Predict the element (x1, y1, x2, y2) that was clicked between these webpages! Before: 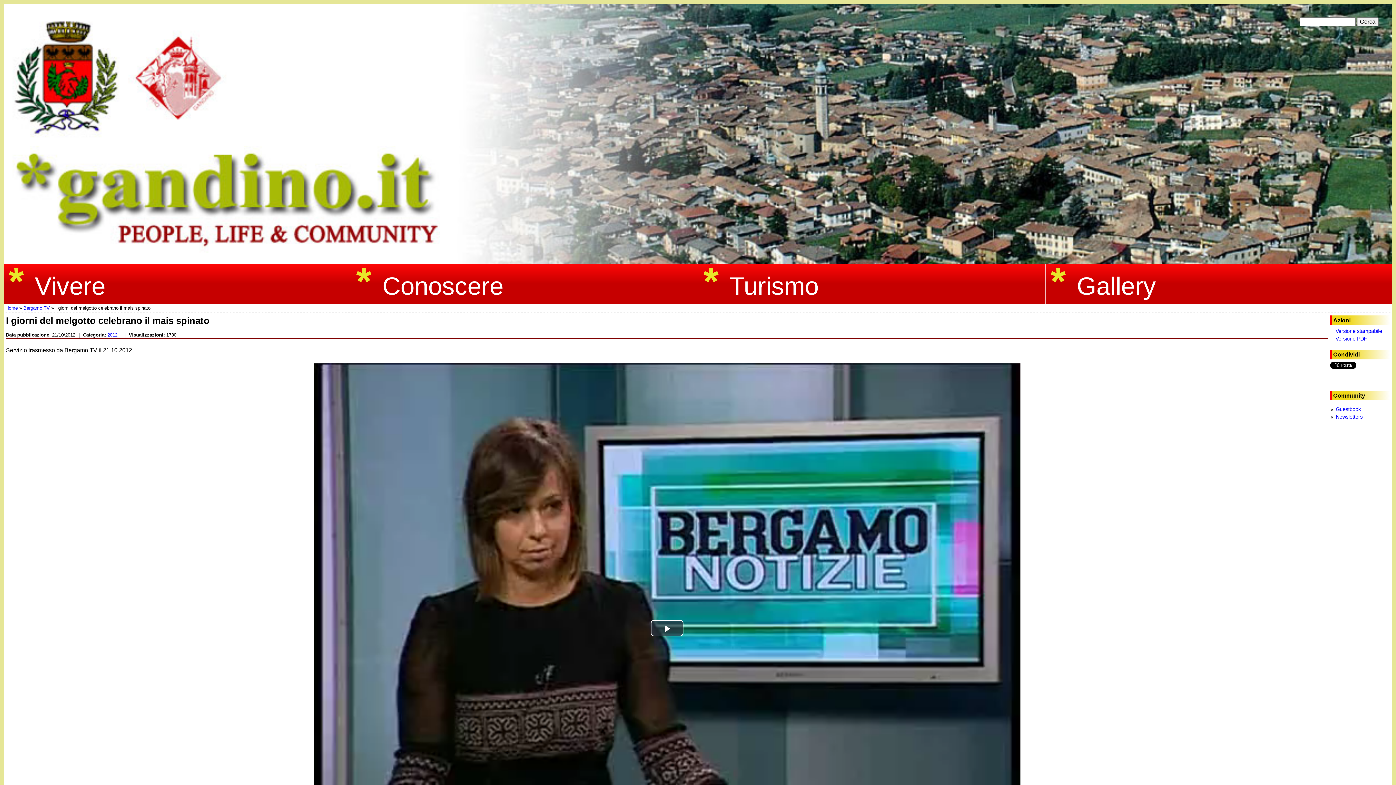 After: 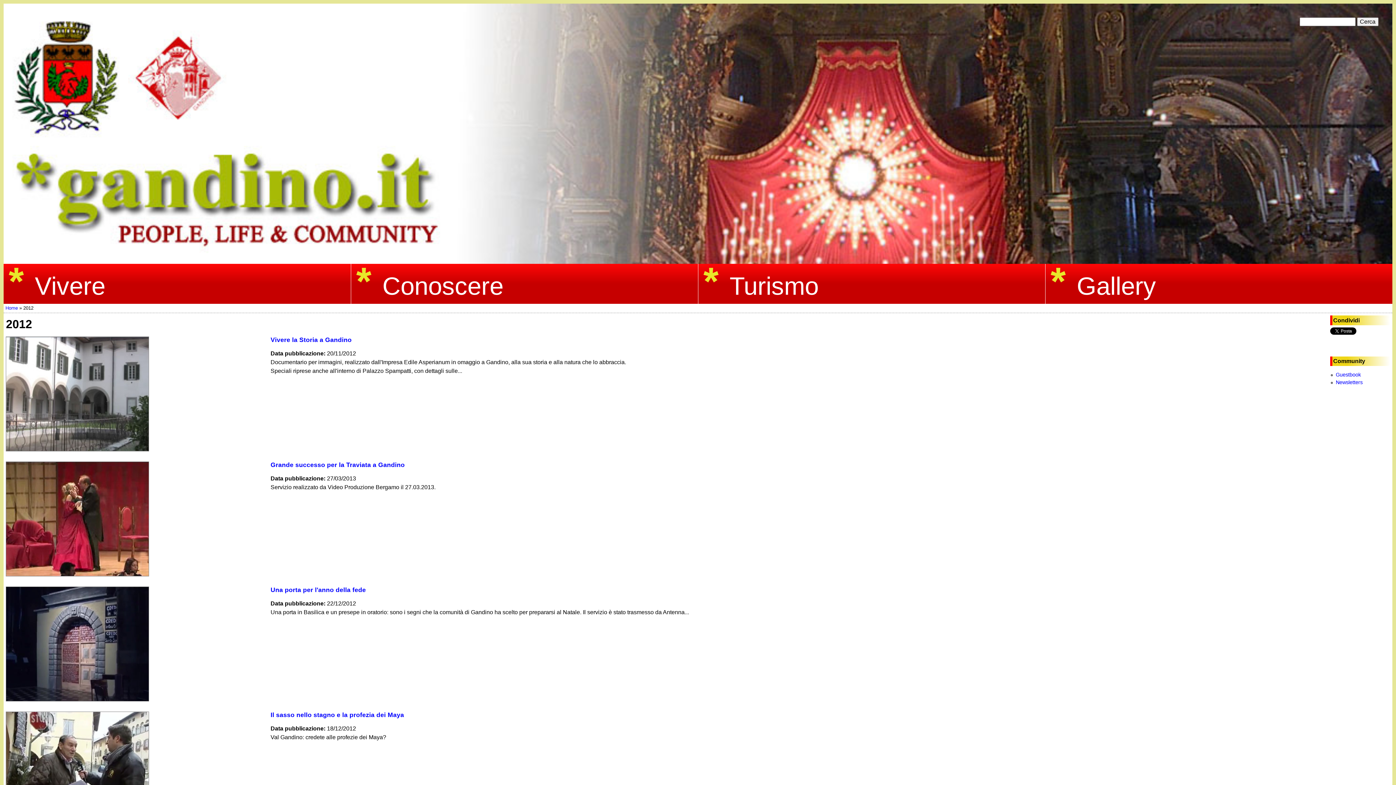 Action: bbox: (107, 332, 117, 337) label: 2012